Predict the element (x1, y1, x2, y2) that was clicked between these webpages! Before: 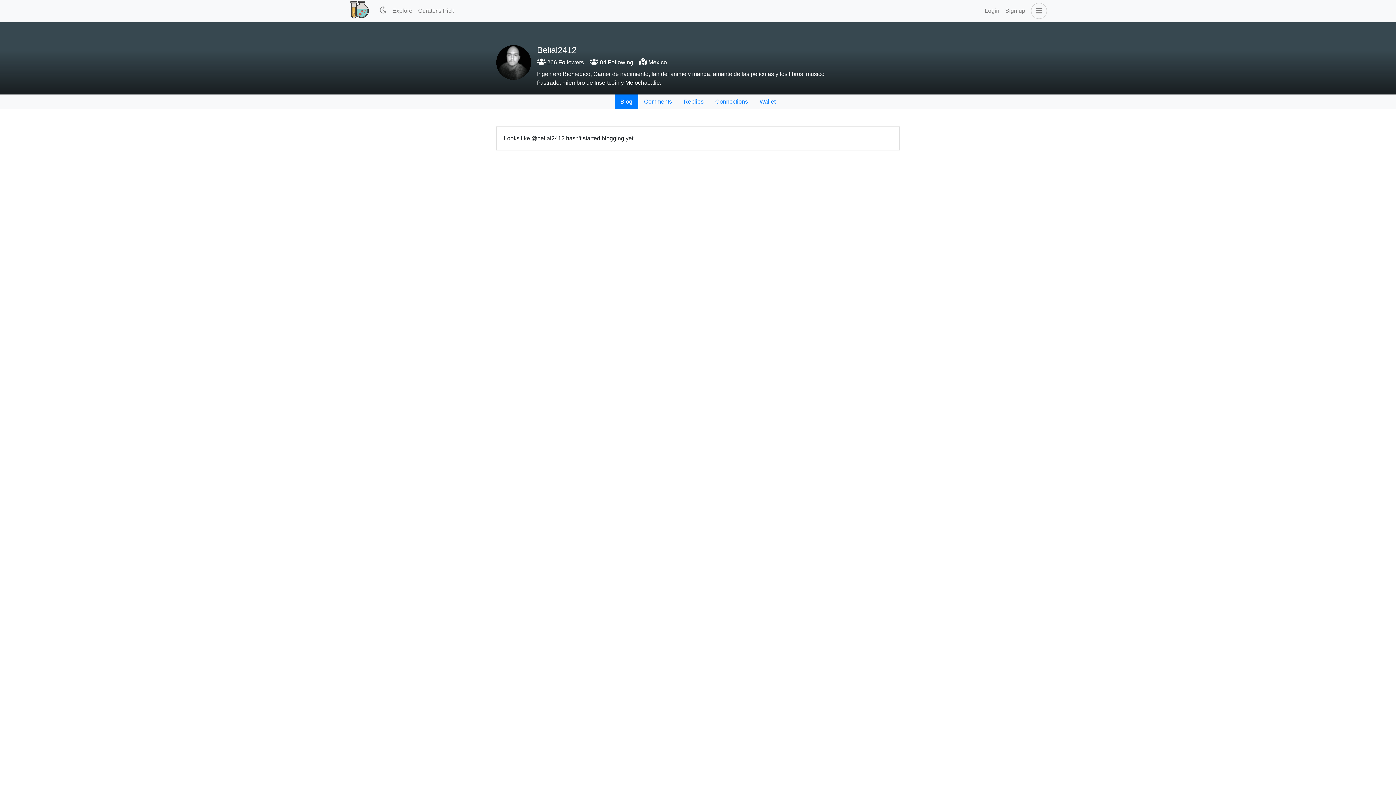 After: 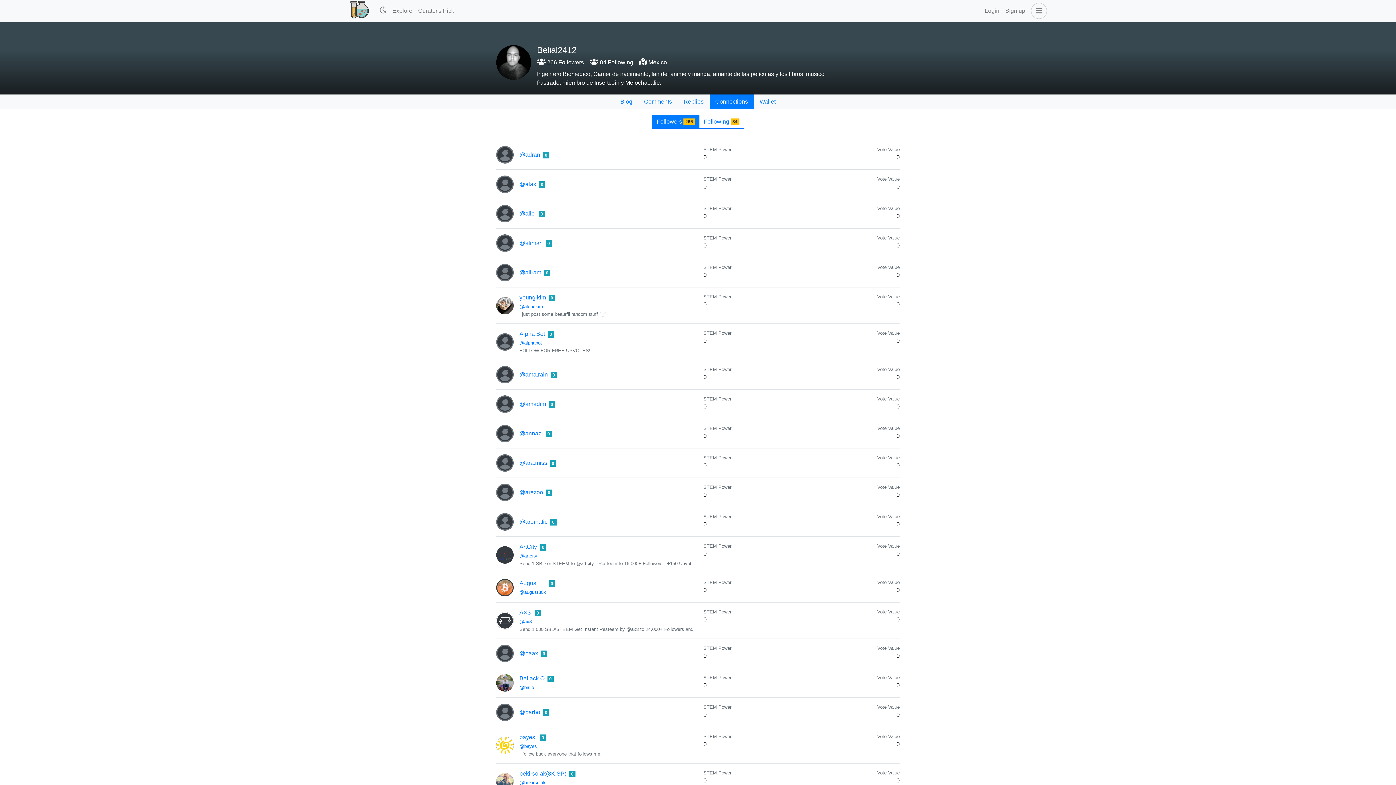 Action: bbox: (709, 94, 754, 109) label: Connections